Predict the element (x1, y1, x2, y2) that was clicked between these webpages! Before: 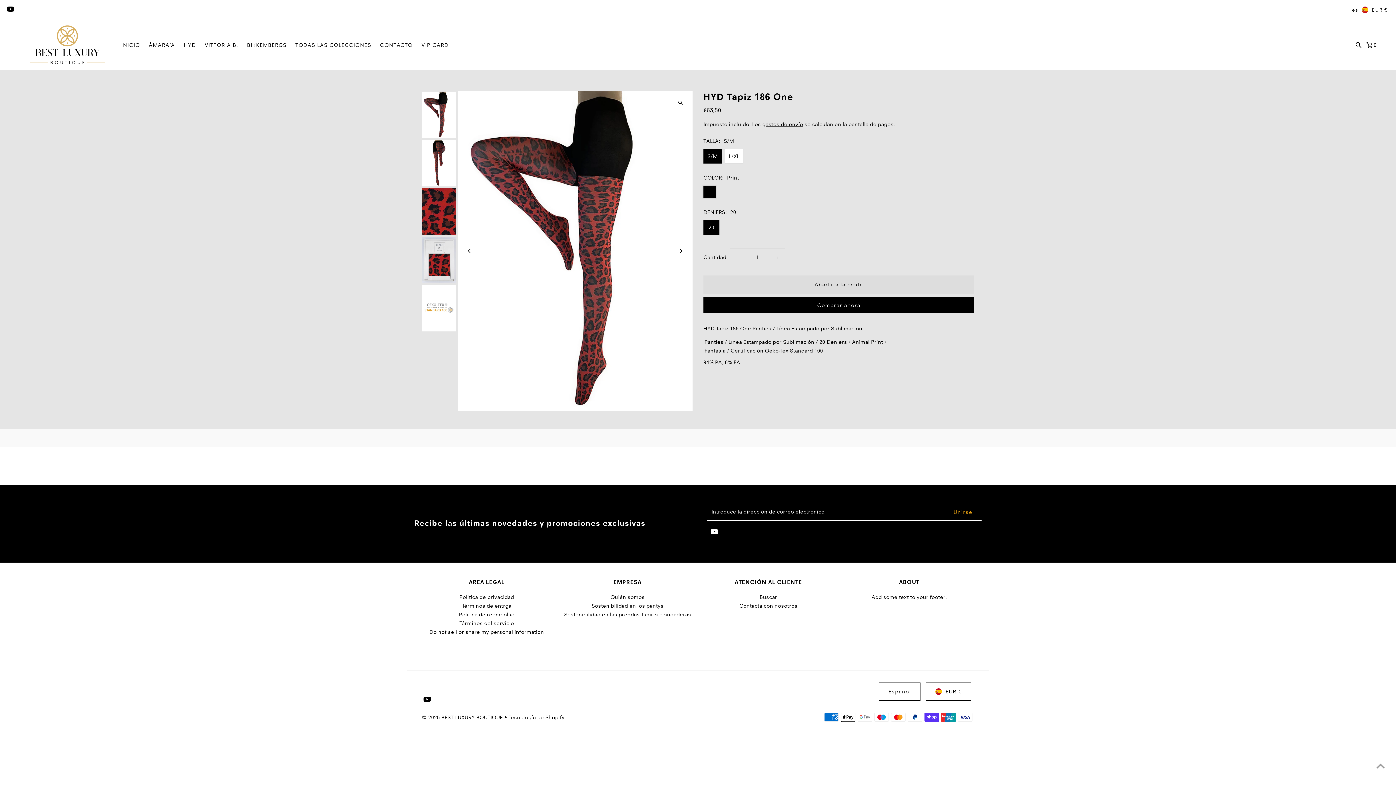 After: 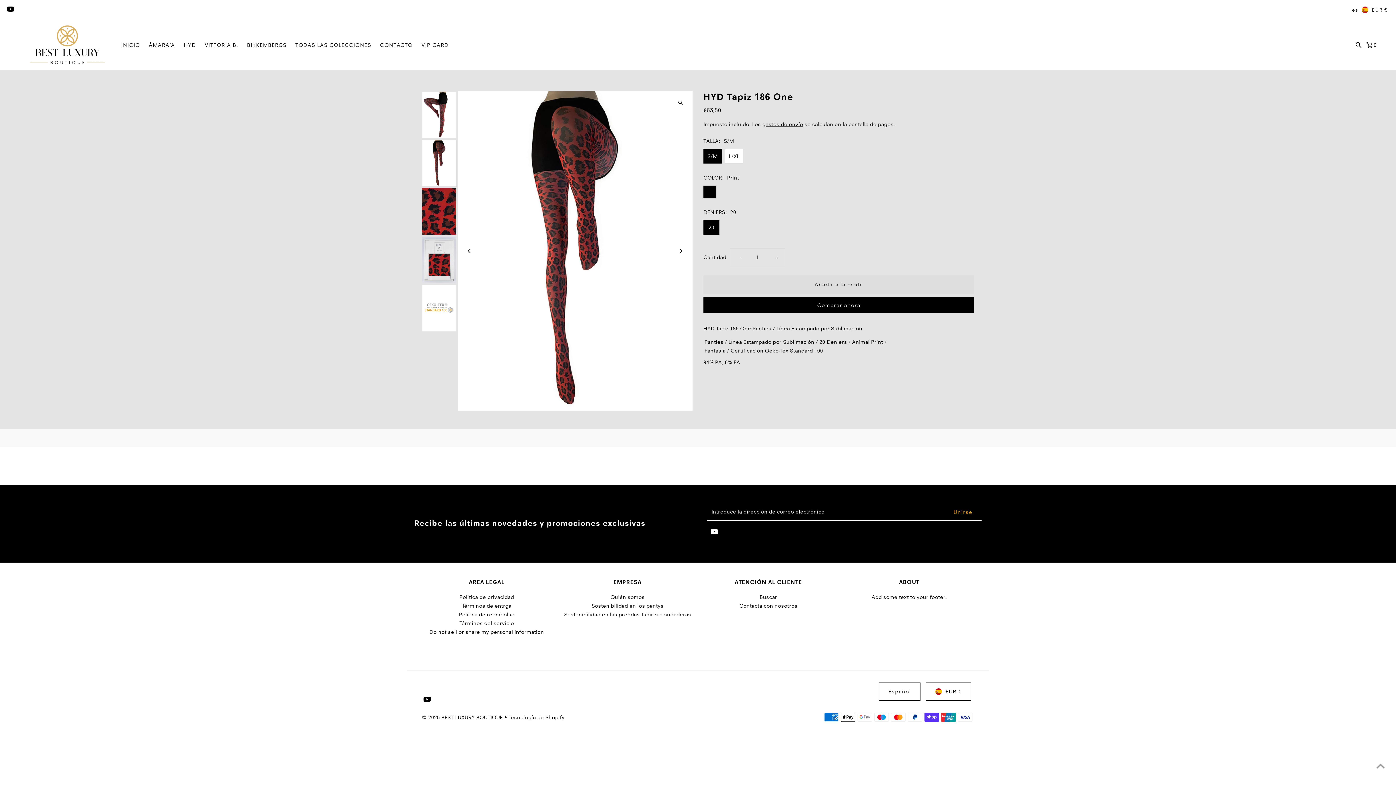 Action: label: Next bbox: (672, 242, 689, 259)